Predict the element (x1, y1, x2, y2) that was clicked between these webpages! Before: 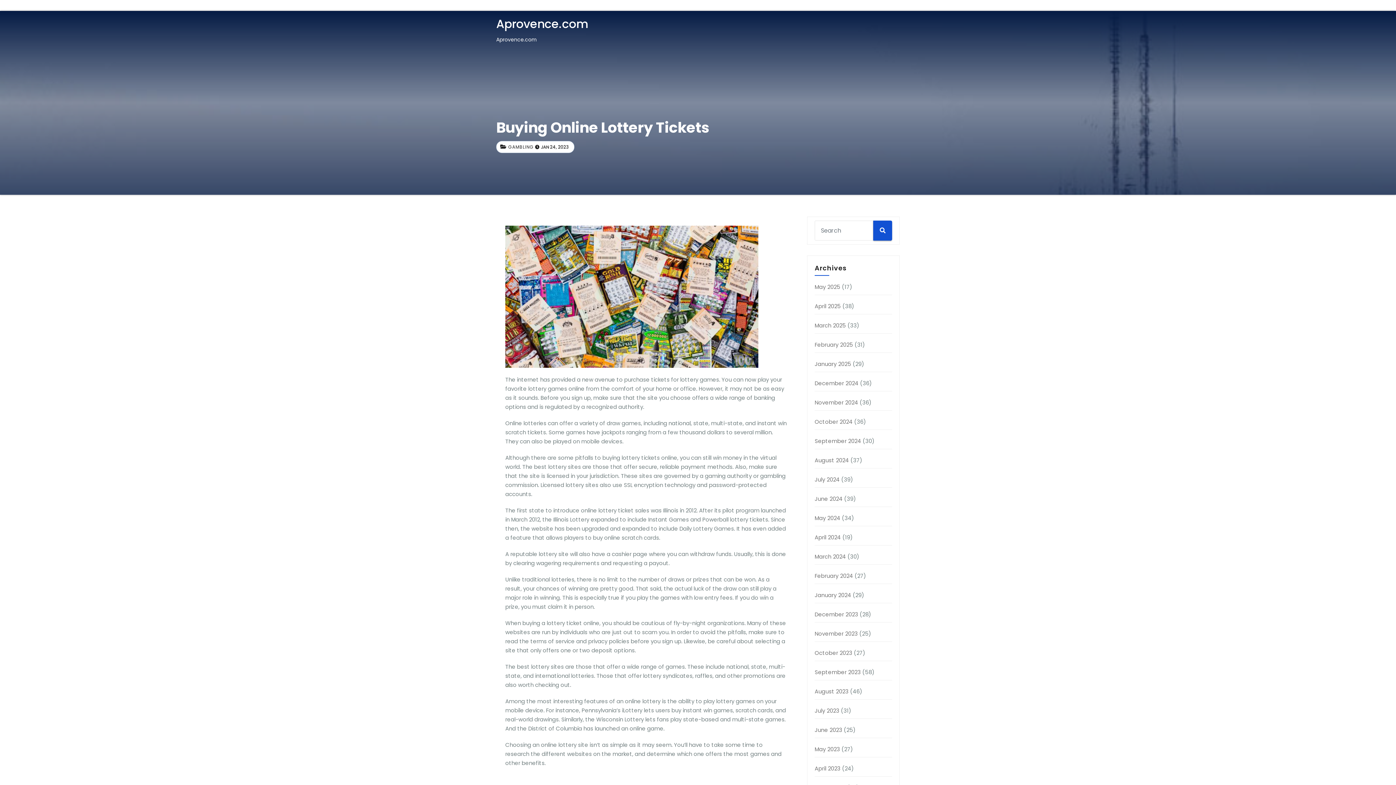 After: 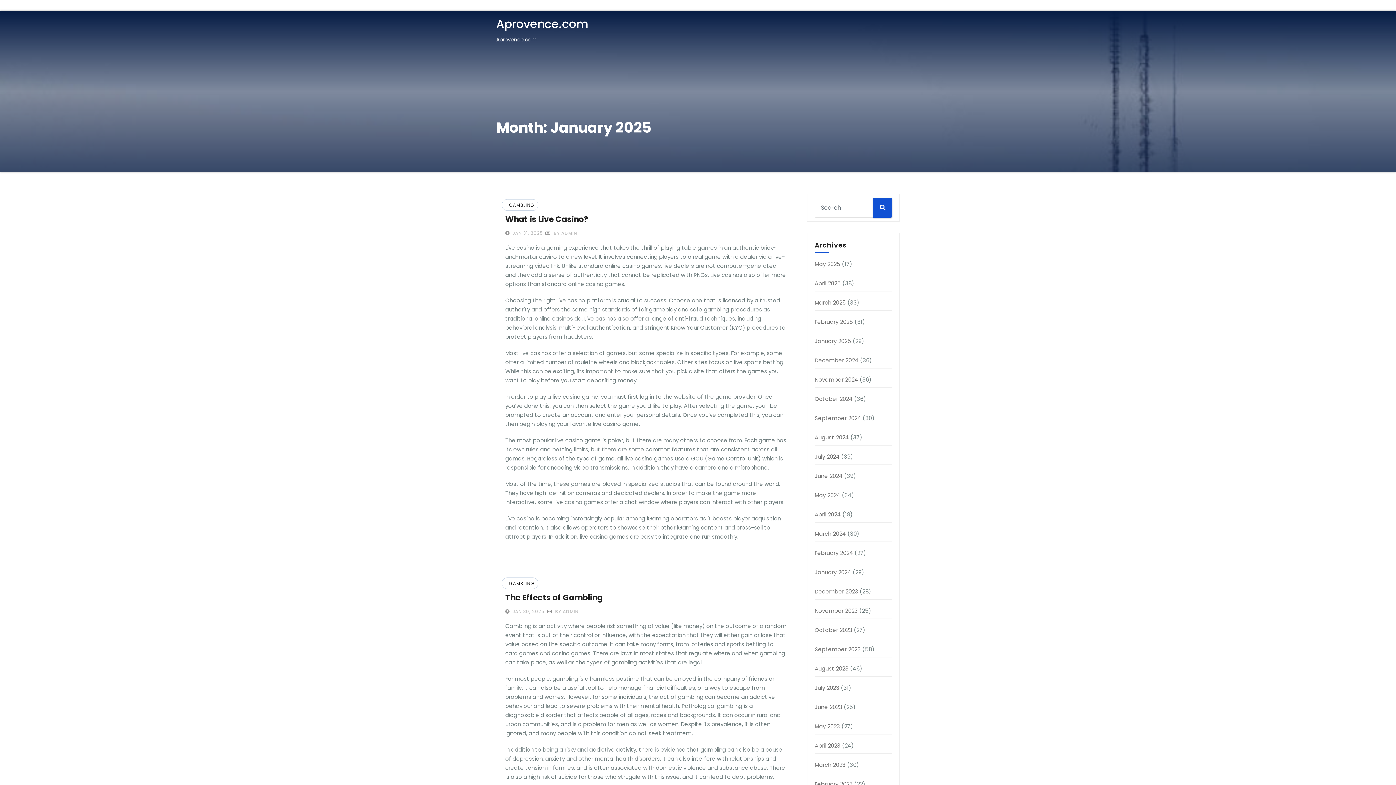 Action: bbox: (814, 360, 851, 368) label: January 2025